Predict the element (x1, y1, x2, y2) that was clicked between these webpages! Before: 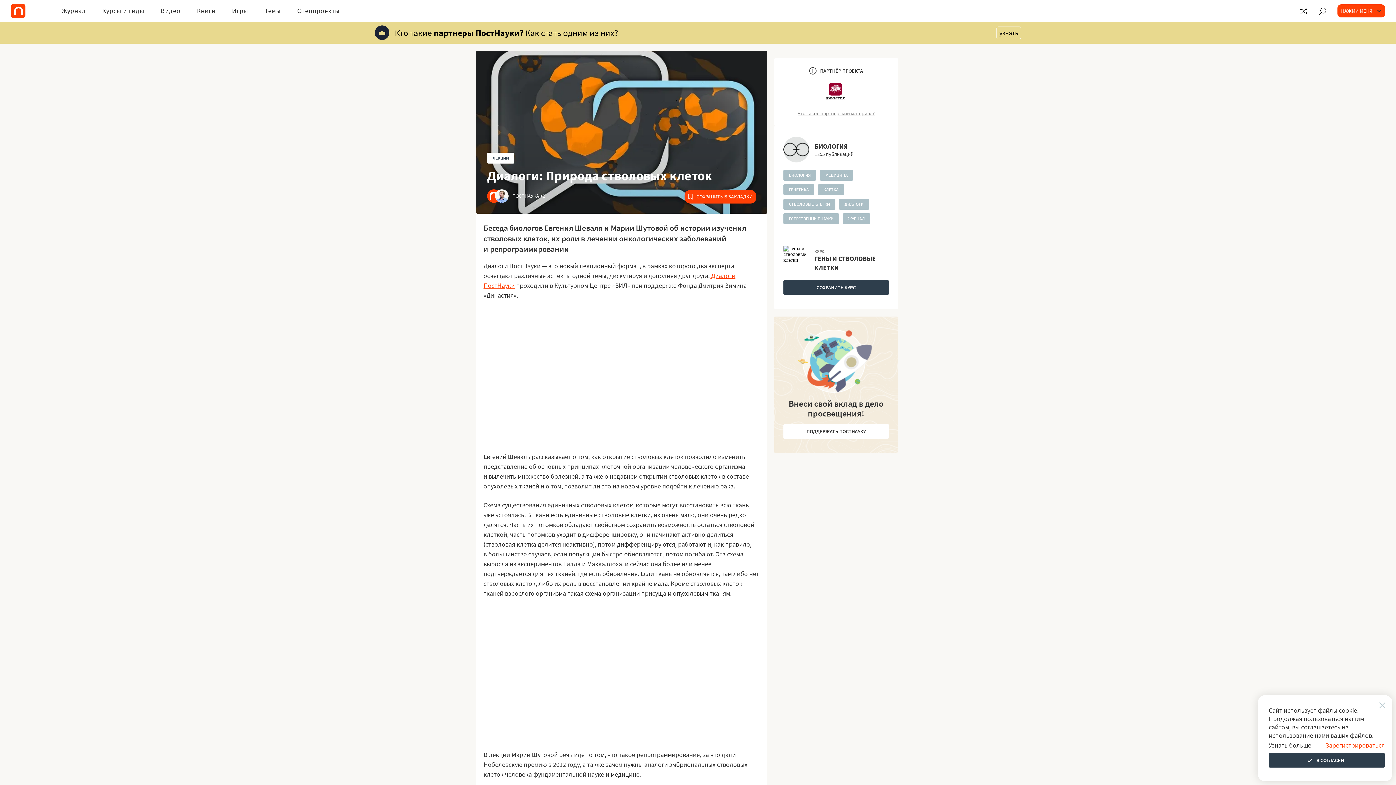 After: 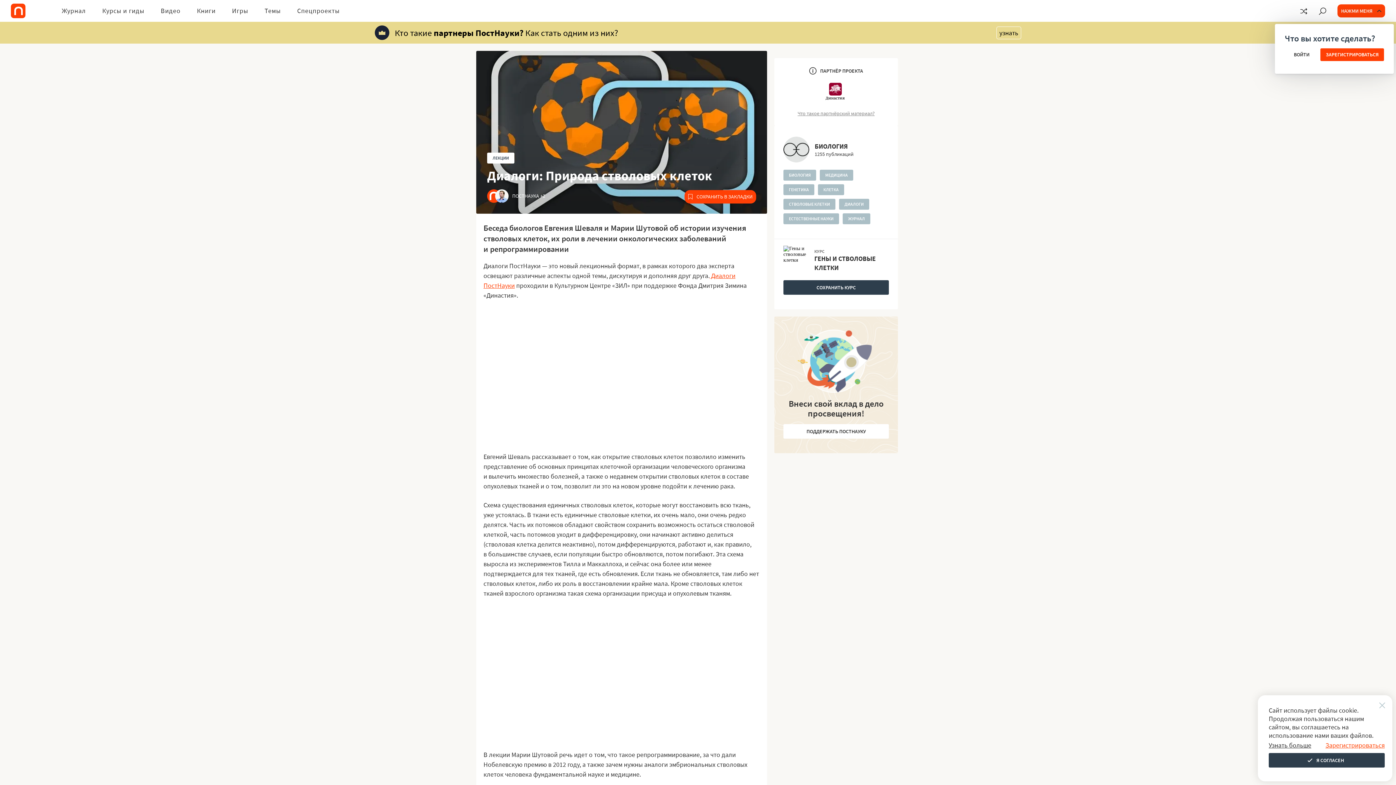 Action: label: НАЖМИ МЕНЯ bbox: (1337, 4, 1385, 17)